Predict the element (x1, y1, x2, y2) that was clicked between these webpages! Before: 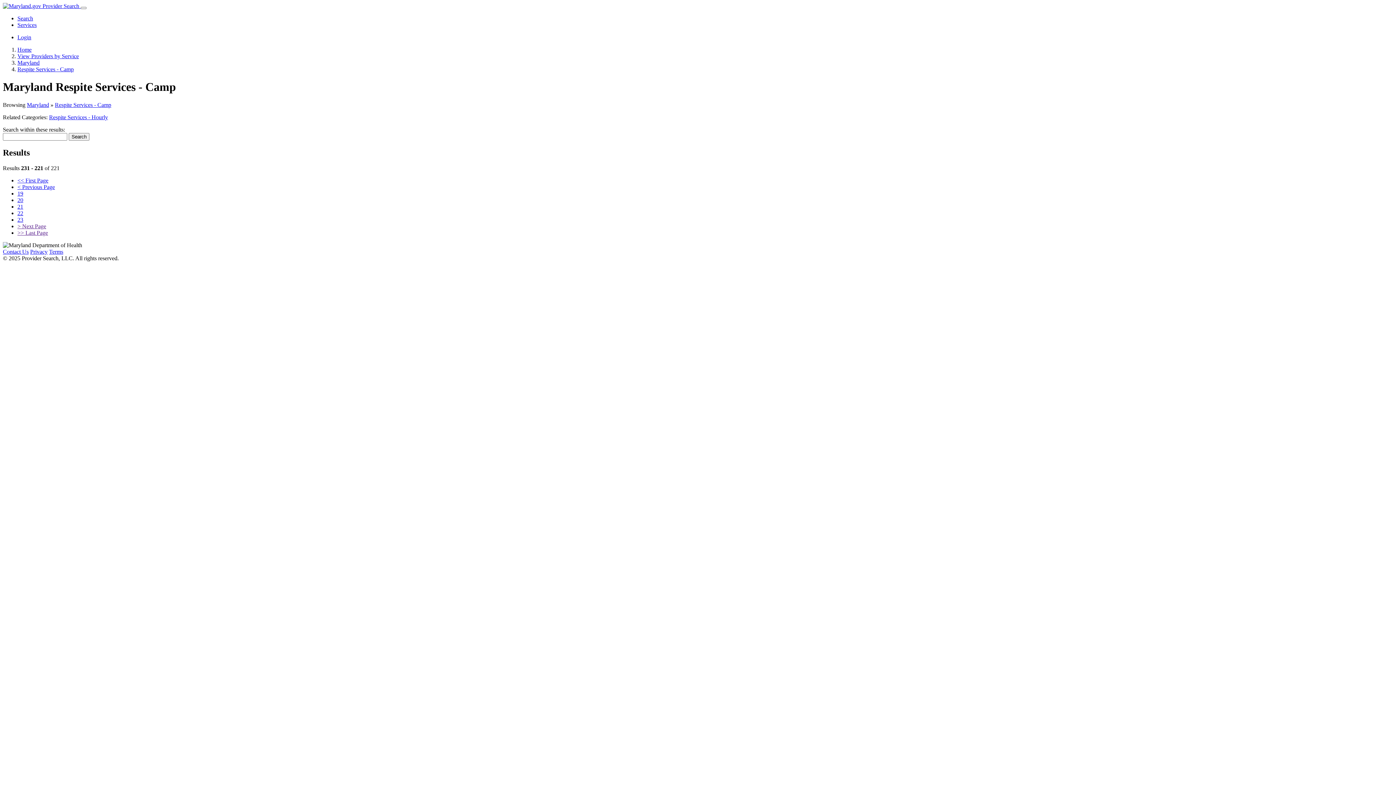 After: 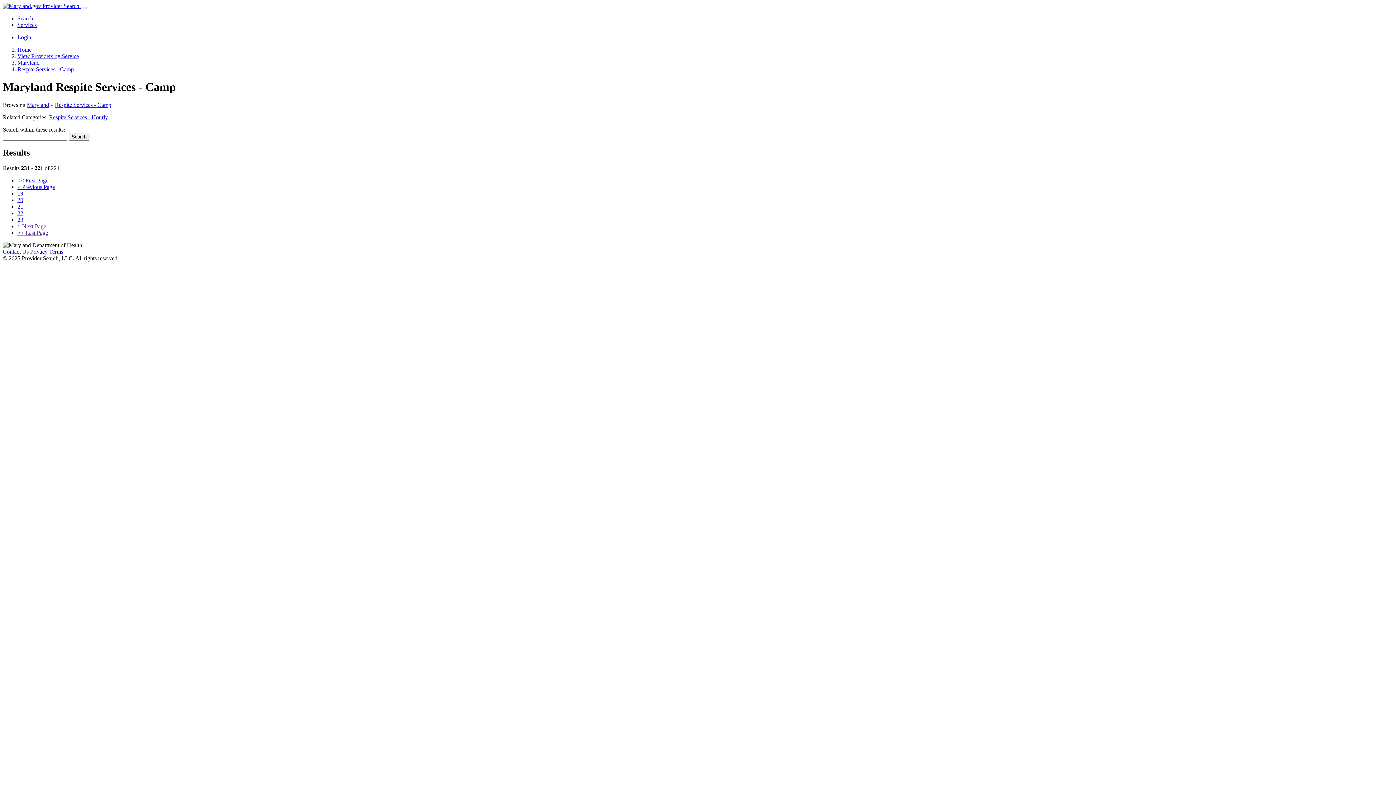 Action: label: >> Last Page bbox: (17, 229, 48, 235)